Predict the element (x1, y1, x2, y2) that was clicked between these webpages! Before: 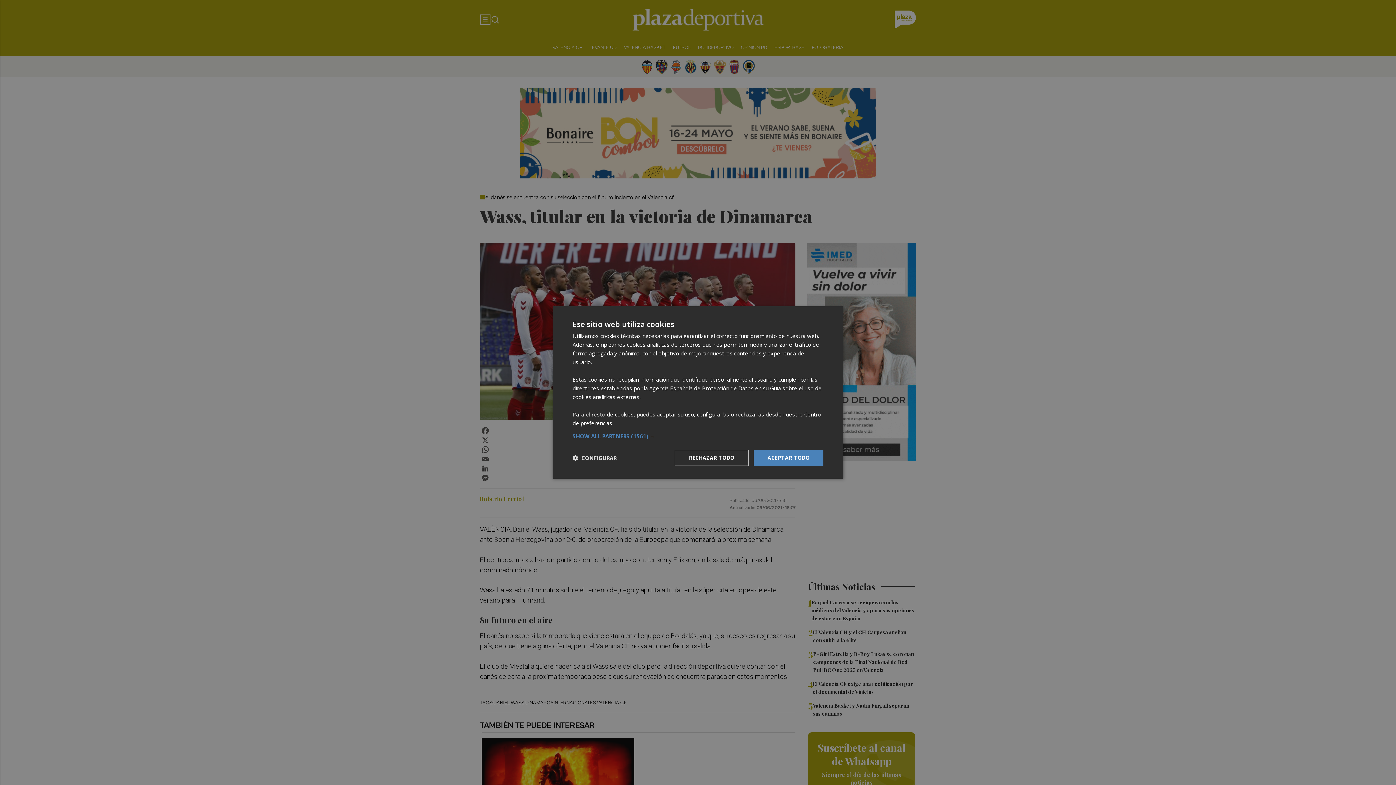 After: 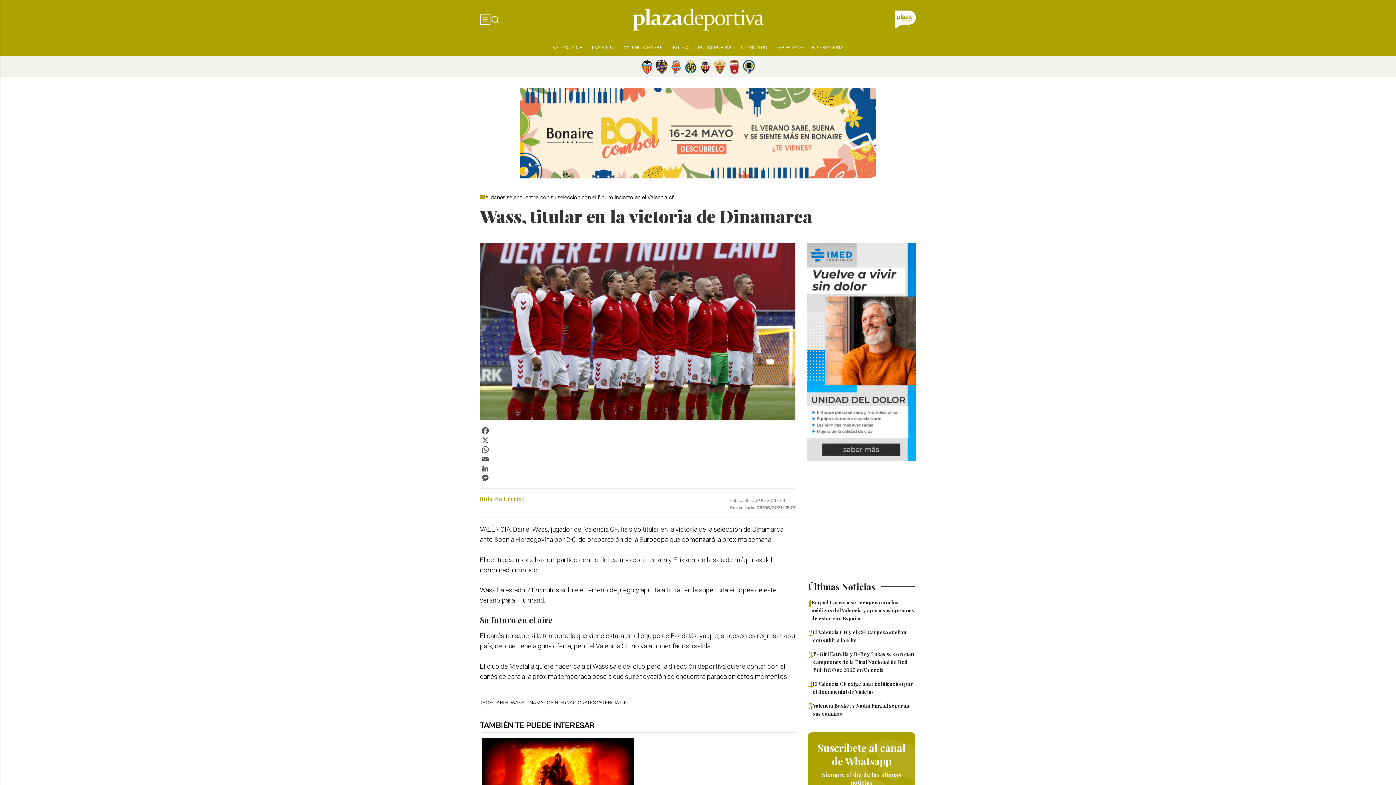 Action: bbox: (674, 450, 748, 466) label: RECHAZAR TODO